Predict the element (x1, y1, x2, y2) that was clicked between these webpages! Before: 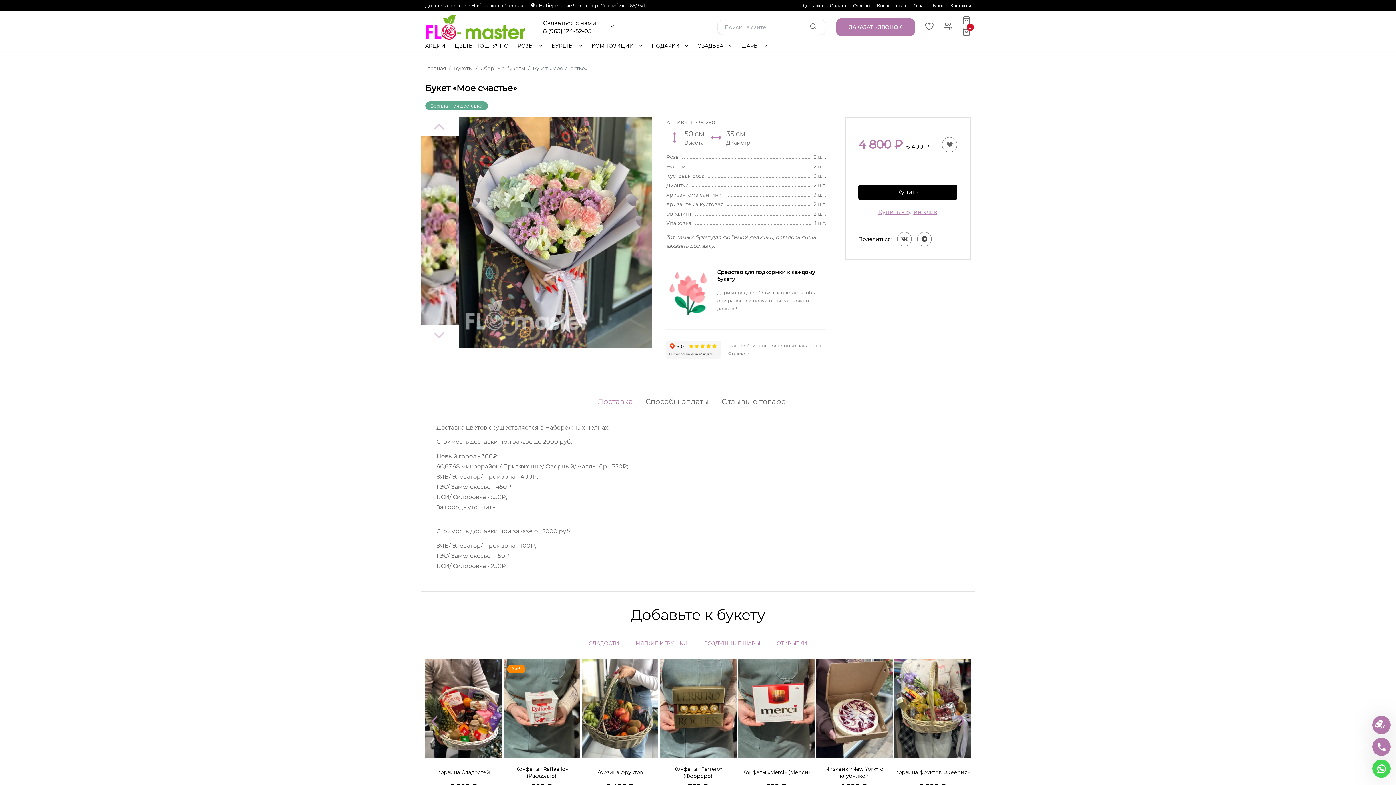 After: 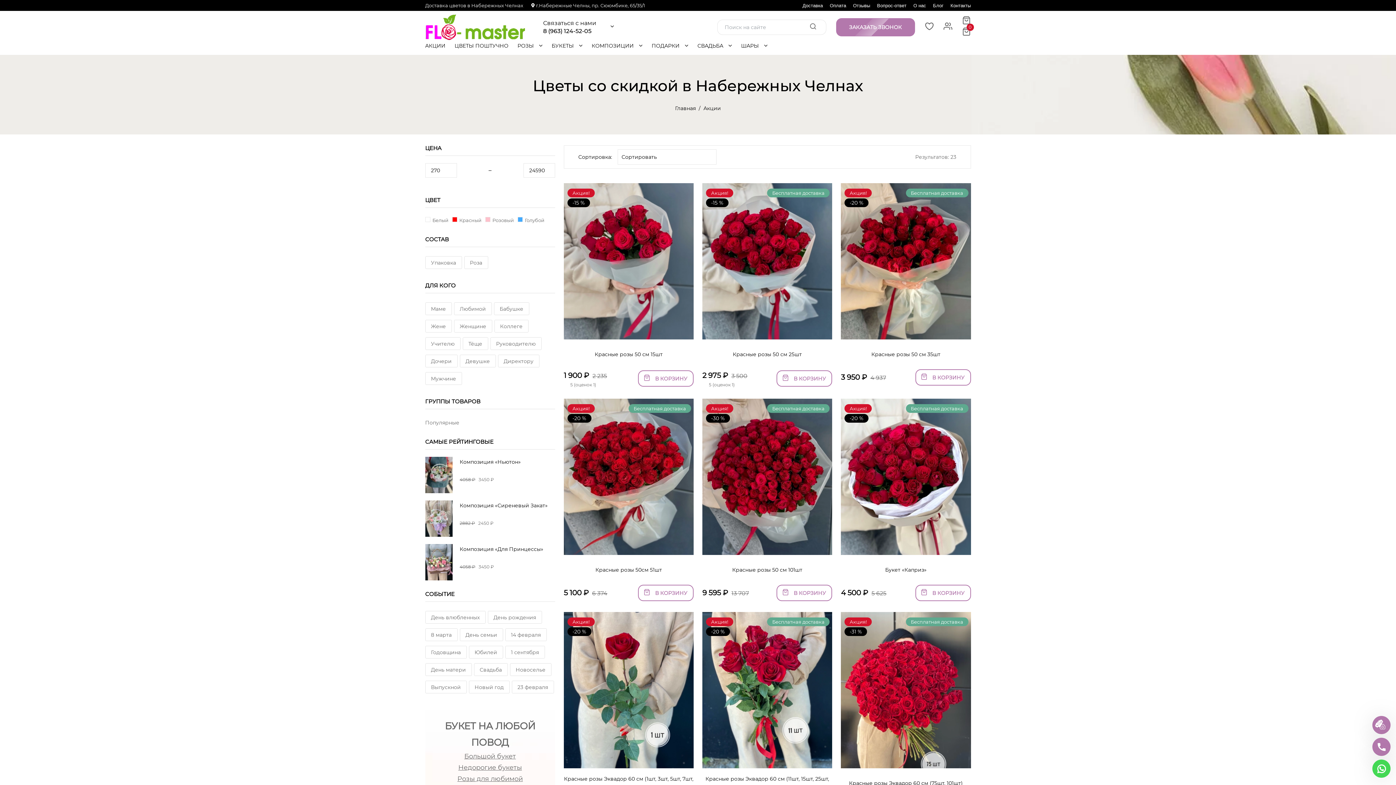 Action: label: АКЦИИ bbox: (425, 36, 445, 54)